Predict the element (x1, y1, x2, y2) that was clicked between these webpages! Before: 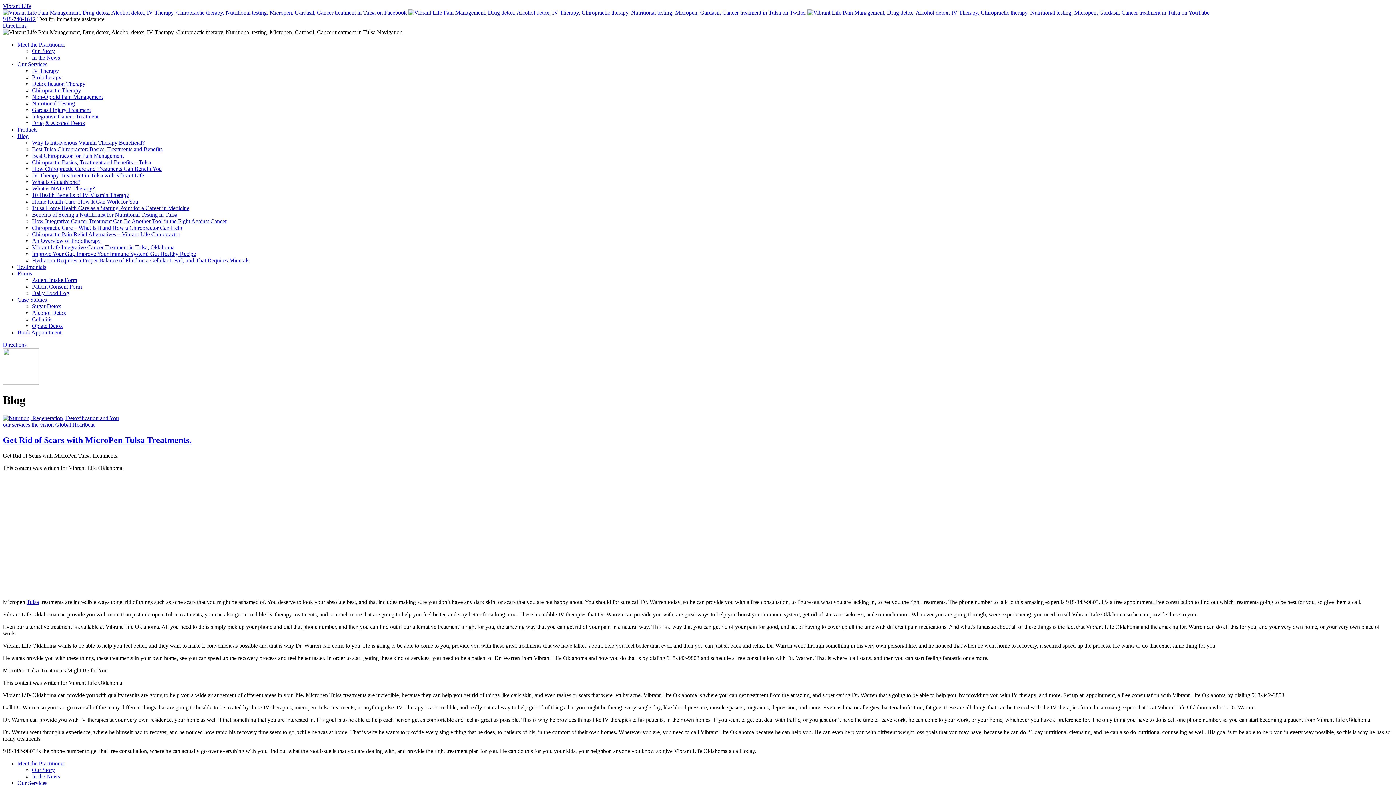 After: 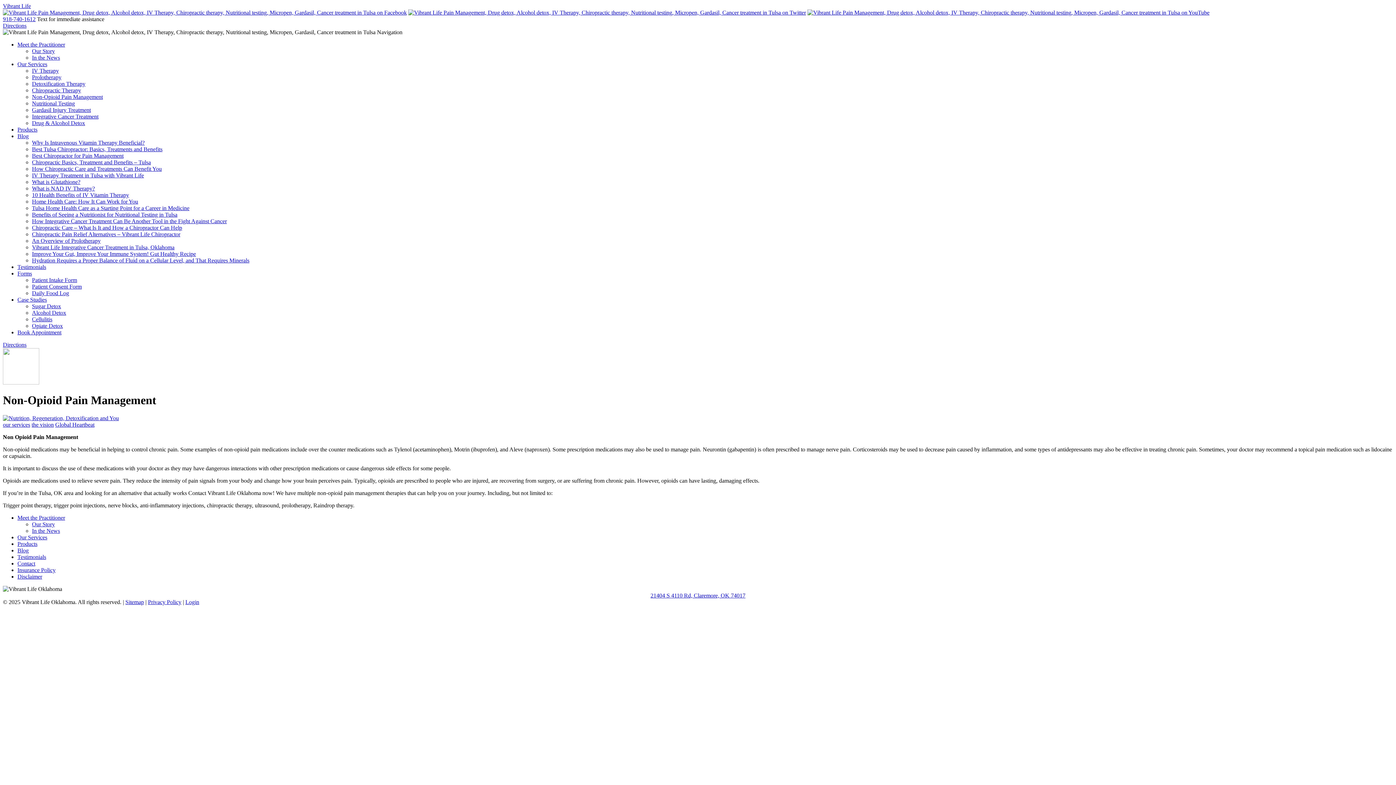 Action: label: Non-Opioid Pain Management bbox: (32, 93, 102, 100)